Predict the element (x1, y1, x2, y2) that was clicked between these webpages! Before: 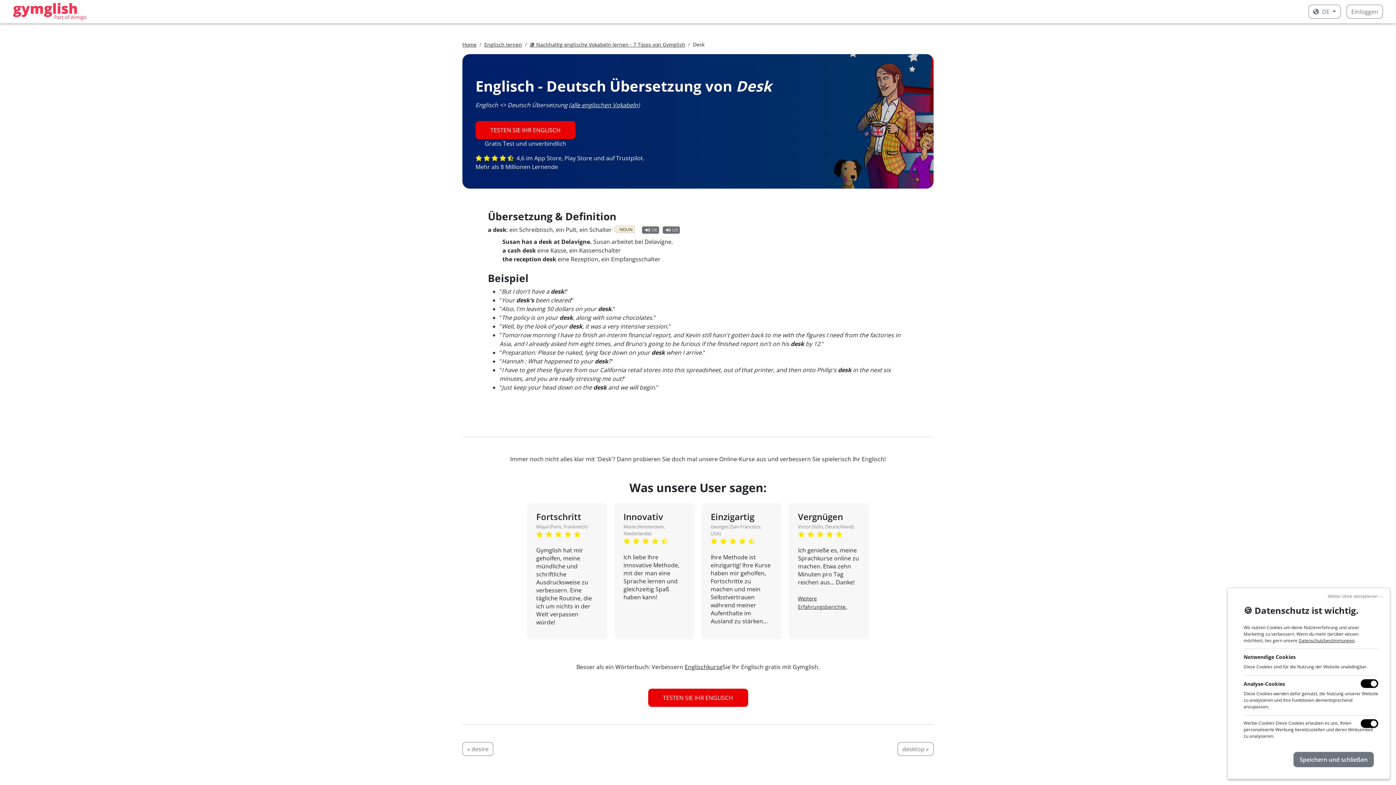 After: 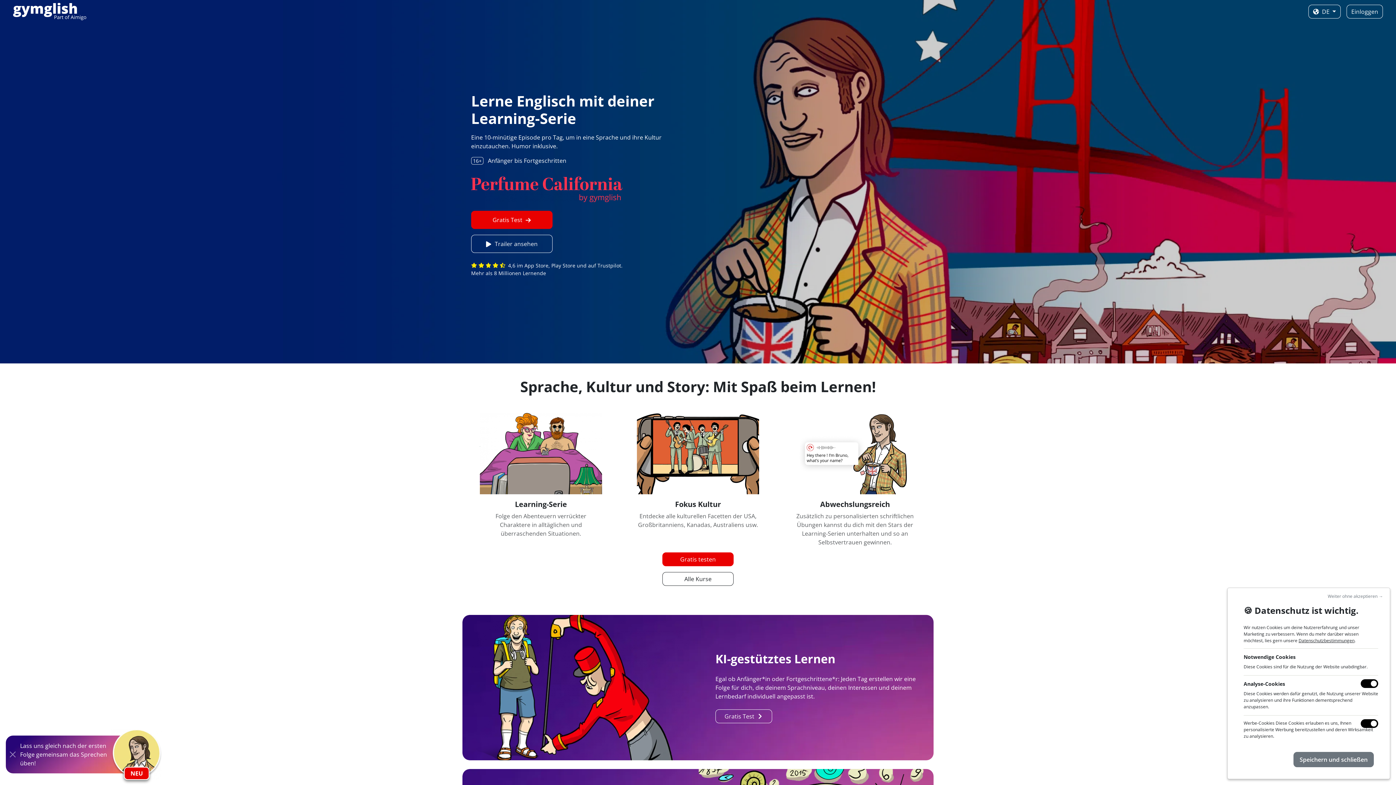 Action: label: Englisch lernen bbox: (484, 41, 522, 48)